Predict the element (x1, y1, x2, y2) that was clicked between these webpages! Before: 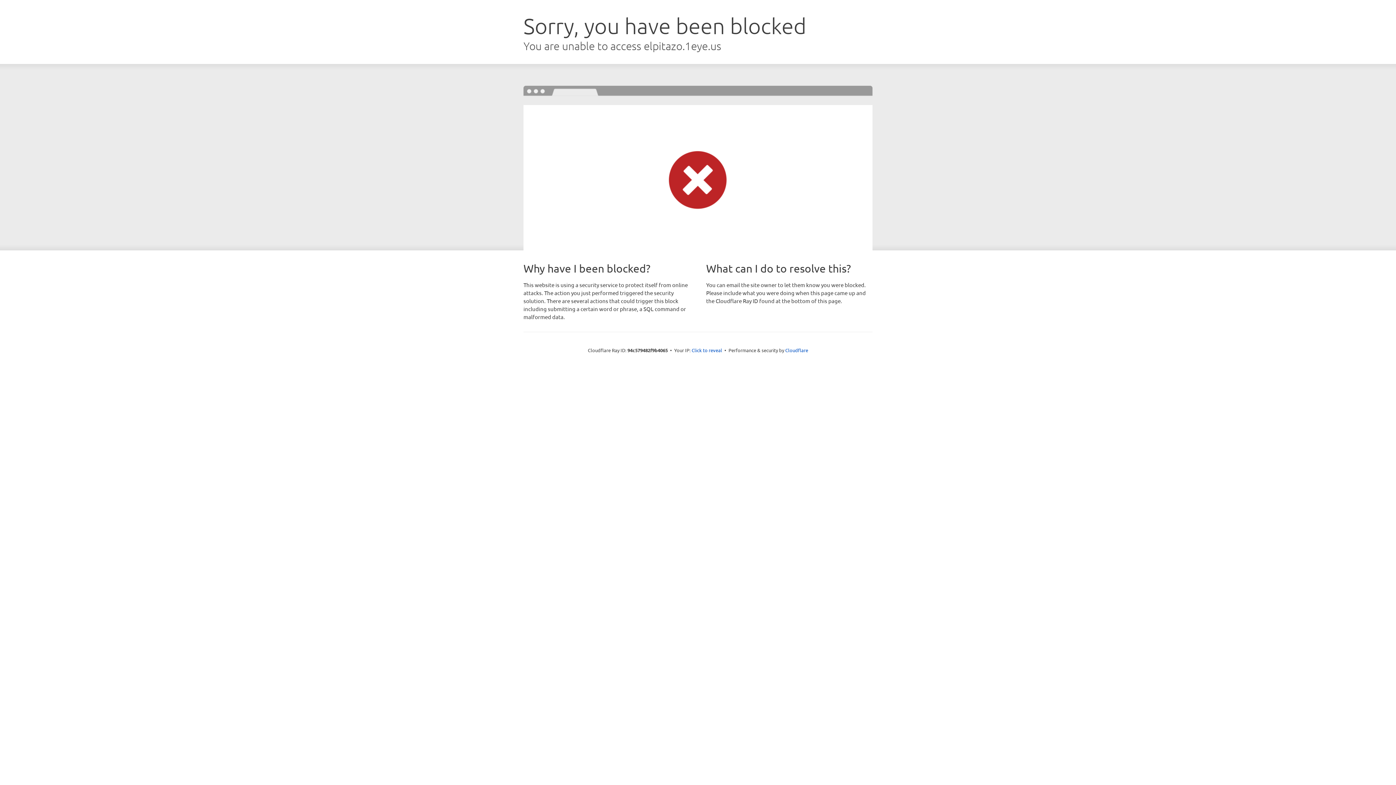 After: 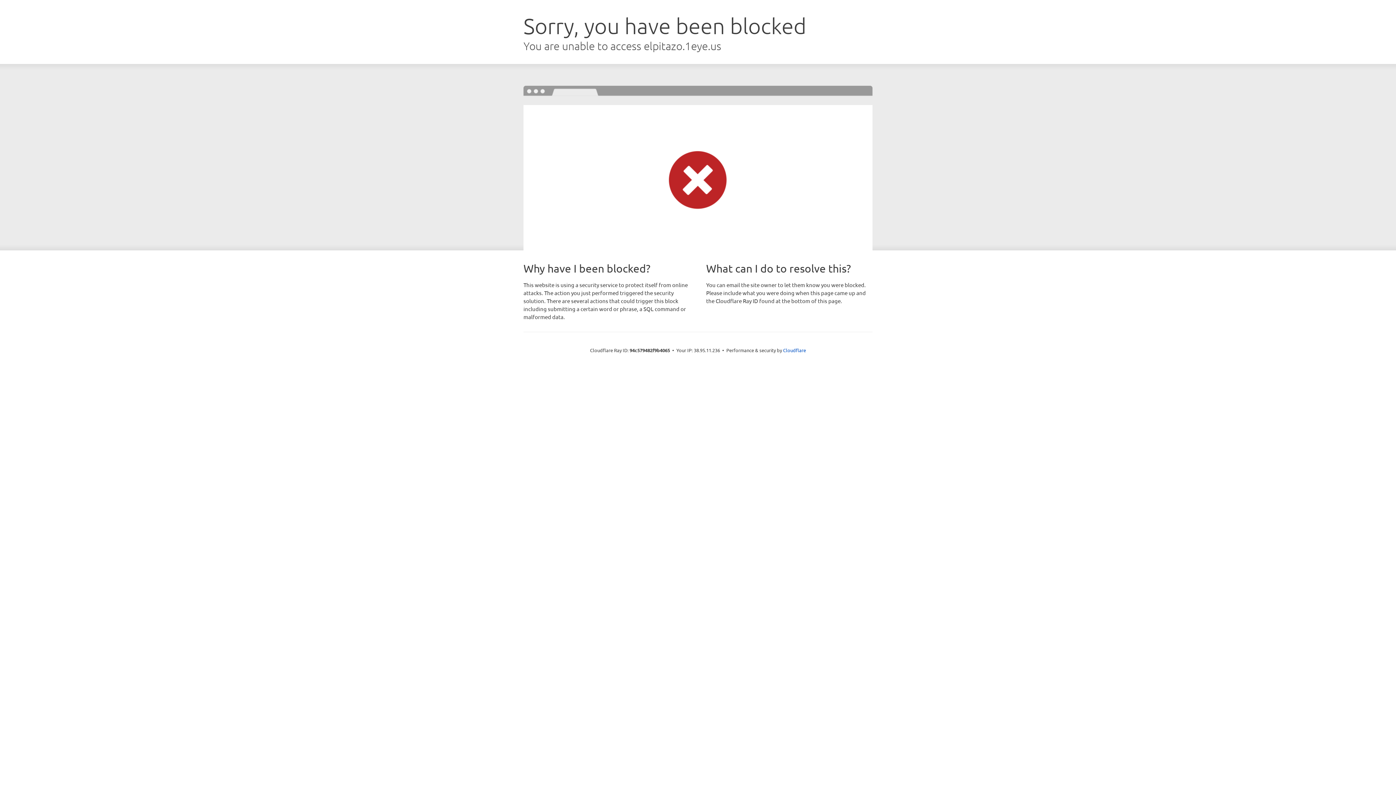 Action: label: Click to reveal bbox: (691, 346, 722, 353)